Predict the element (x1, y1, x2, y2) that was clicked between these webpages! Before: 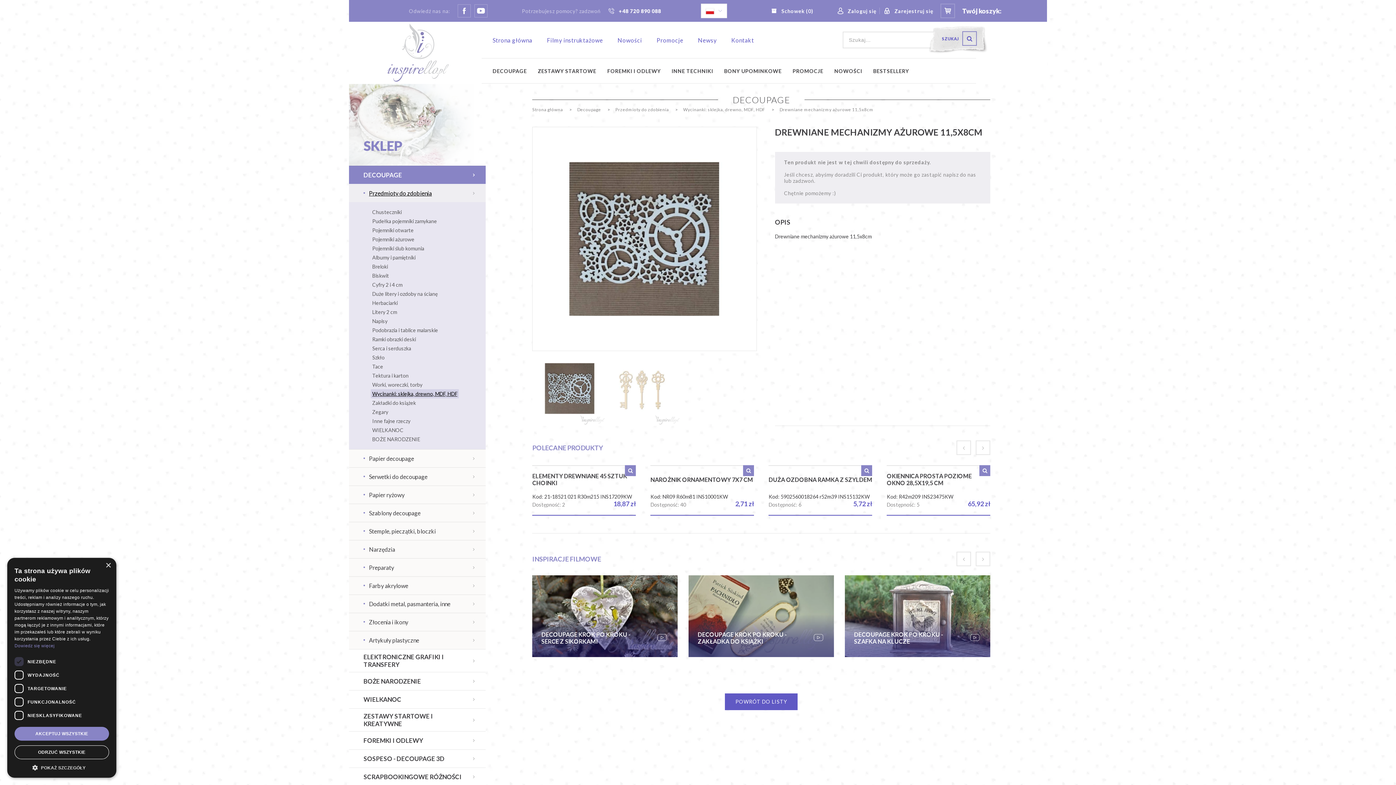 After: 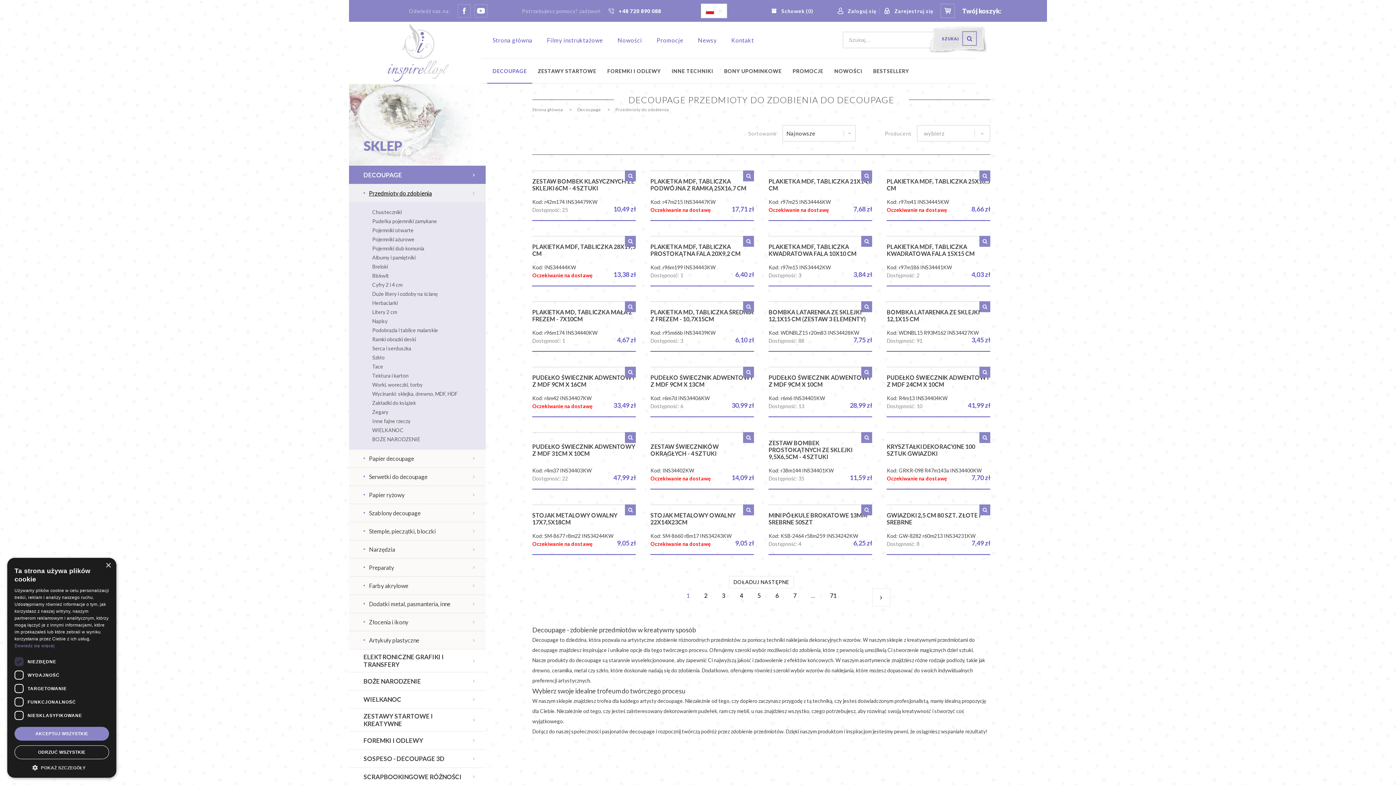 Action: label: Przedmioty do zdobienia bbox: (349, 183, 485, 202)